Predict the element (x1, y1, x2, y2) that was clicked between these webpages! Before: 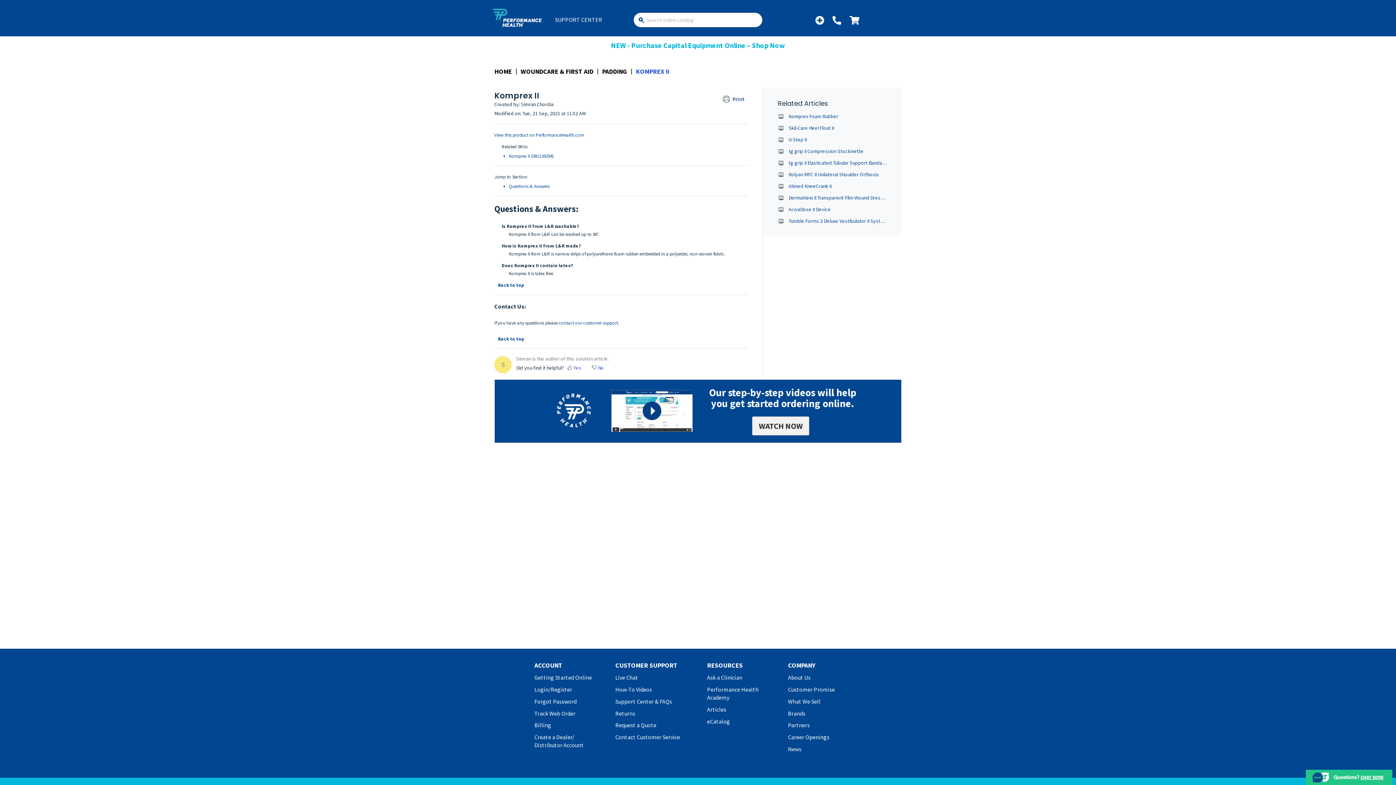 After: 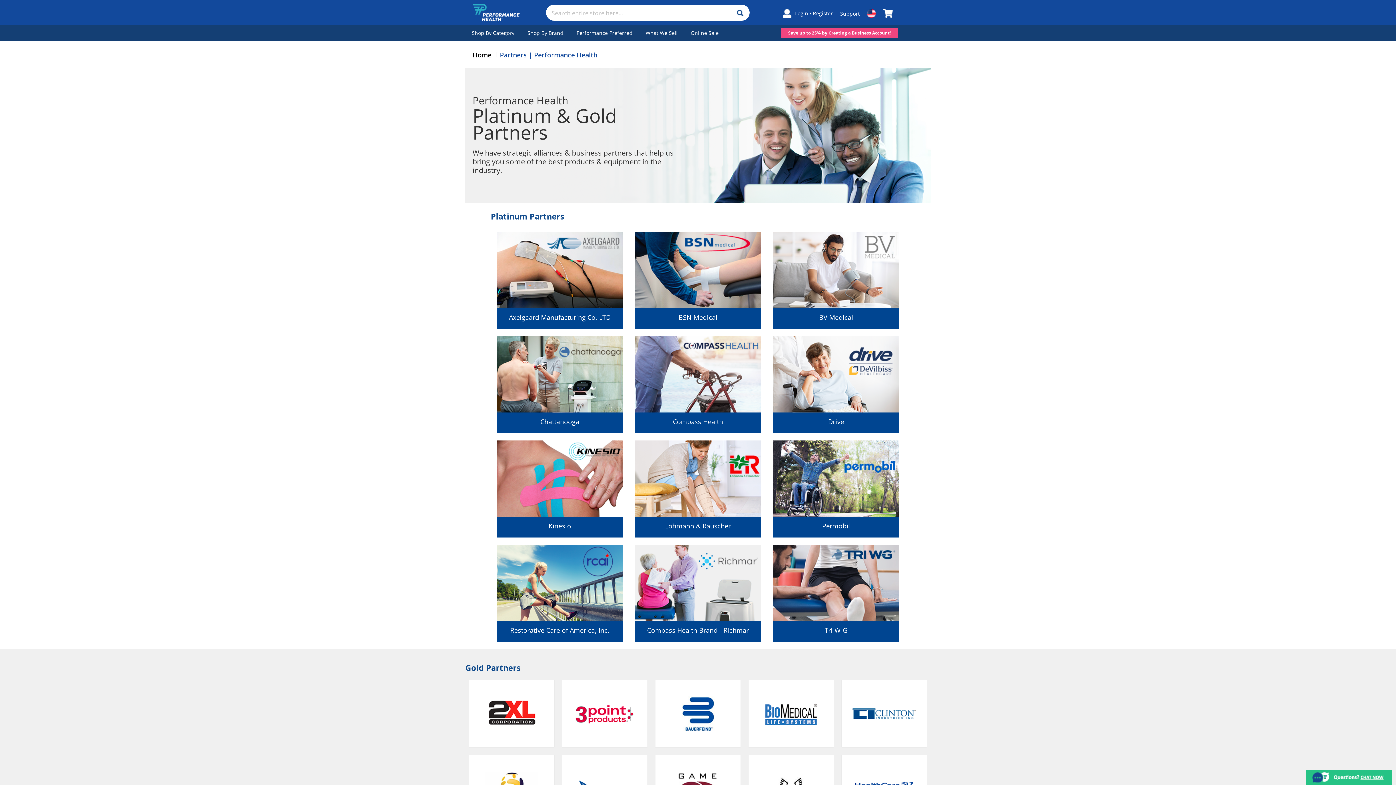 Action: bbox: (788, 721, 809, 729) label: Partners